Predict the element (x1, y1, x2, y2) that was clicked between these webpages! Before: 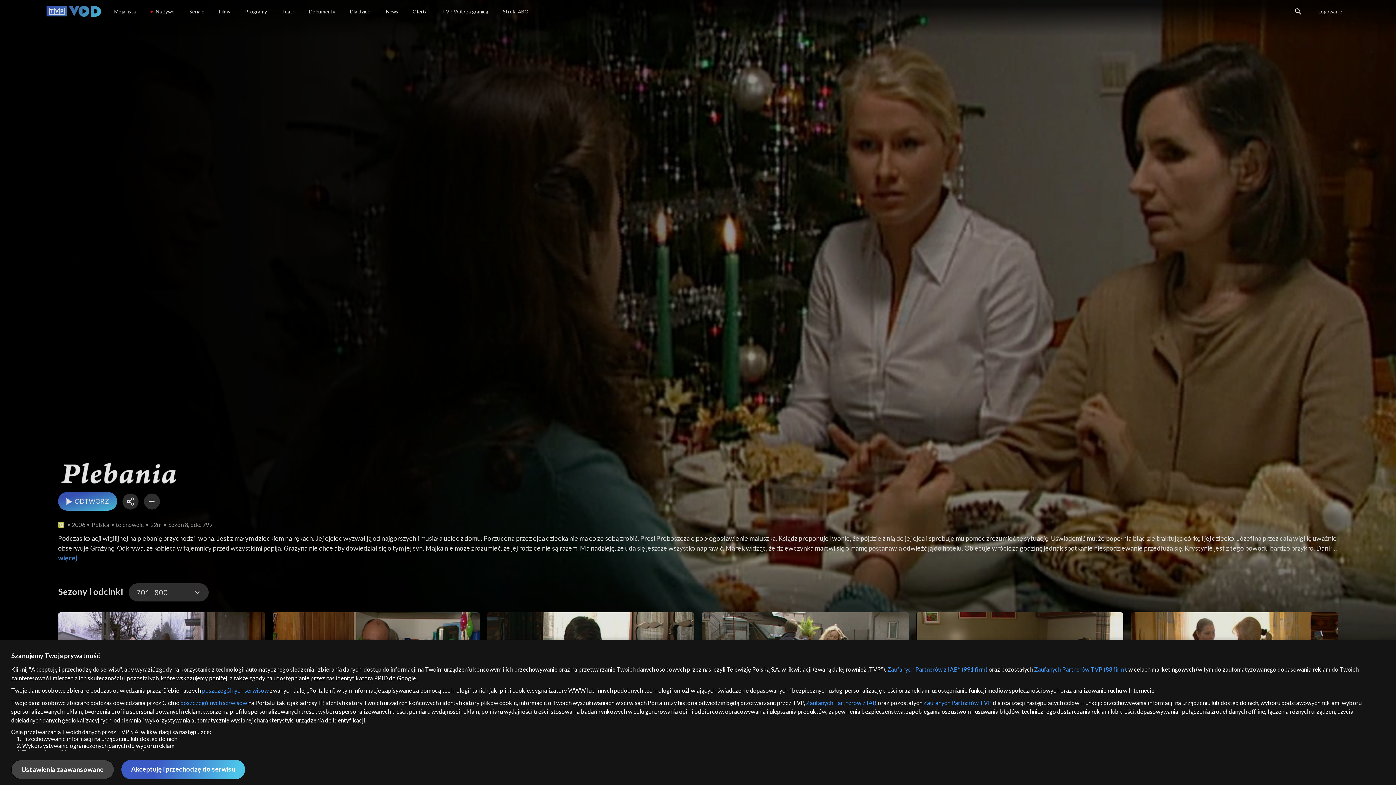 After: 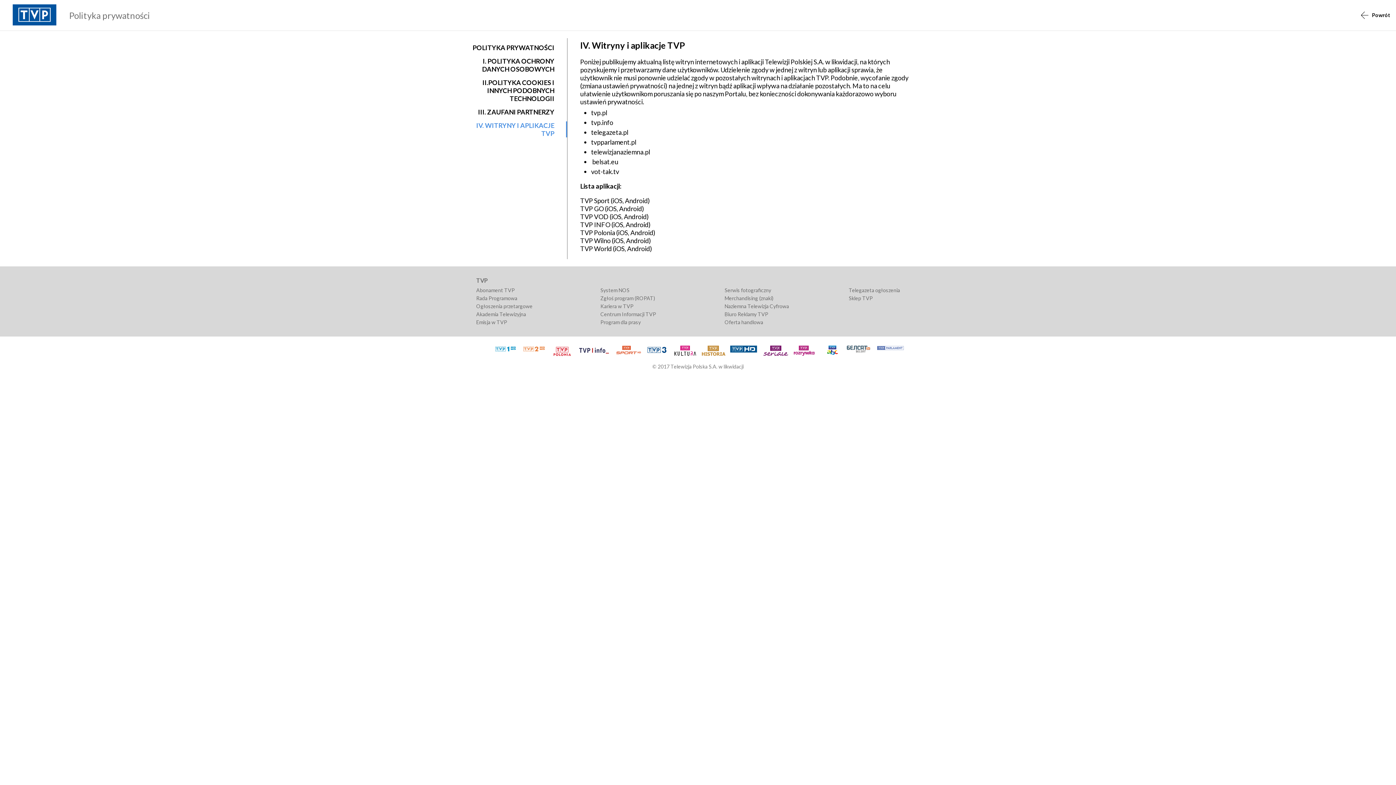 Action: bbox: (202, 687, 268, 694) label: poszczególnych serwisów